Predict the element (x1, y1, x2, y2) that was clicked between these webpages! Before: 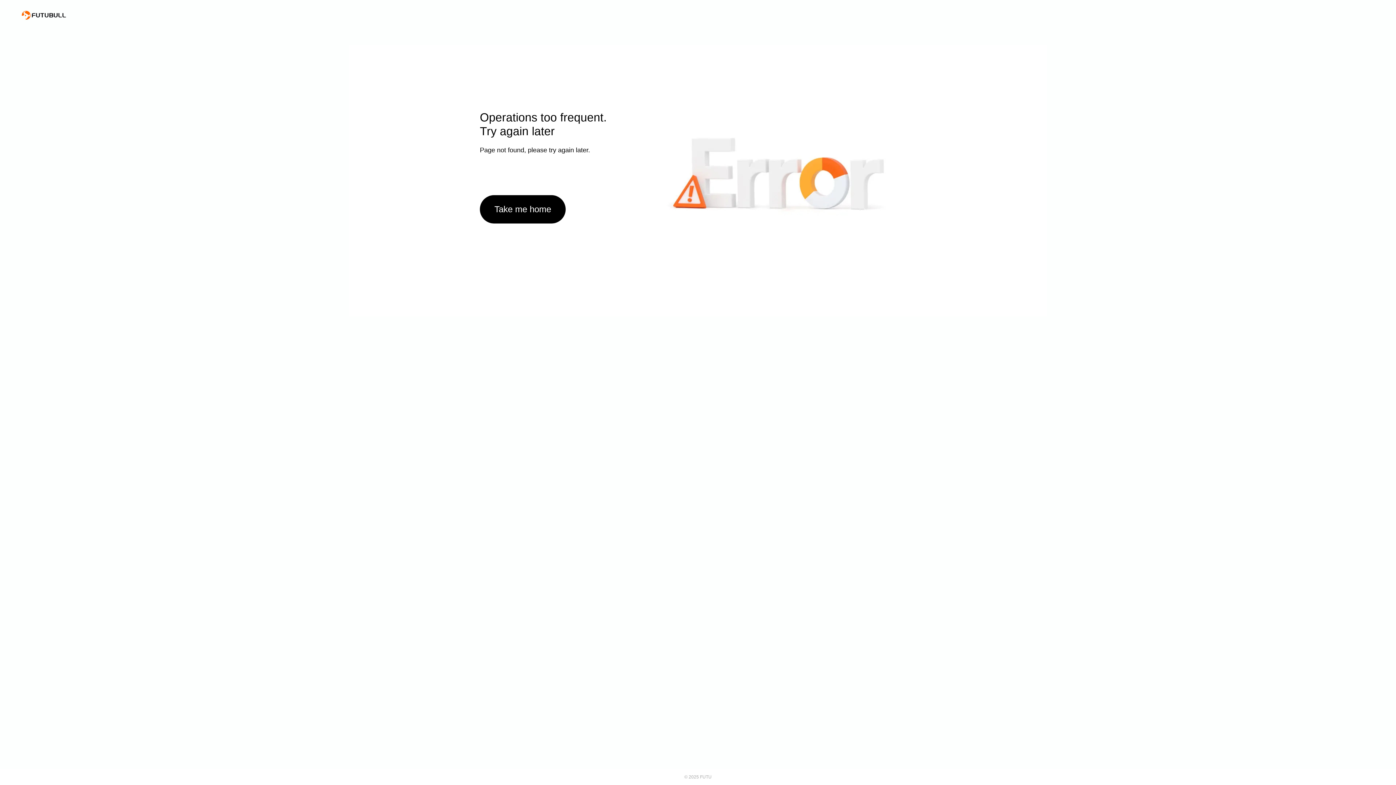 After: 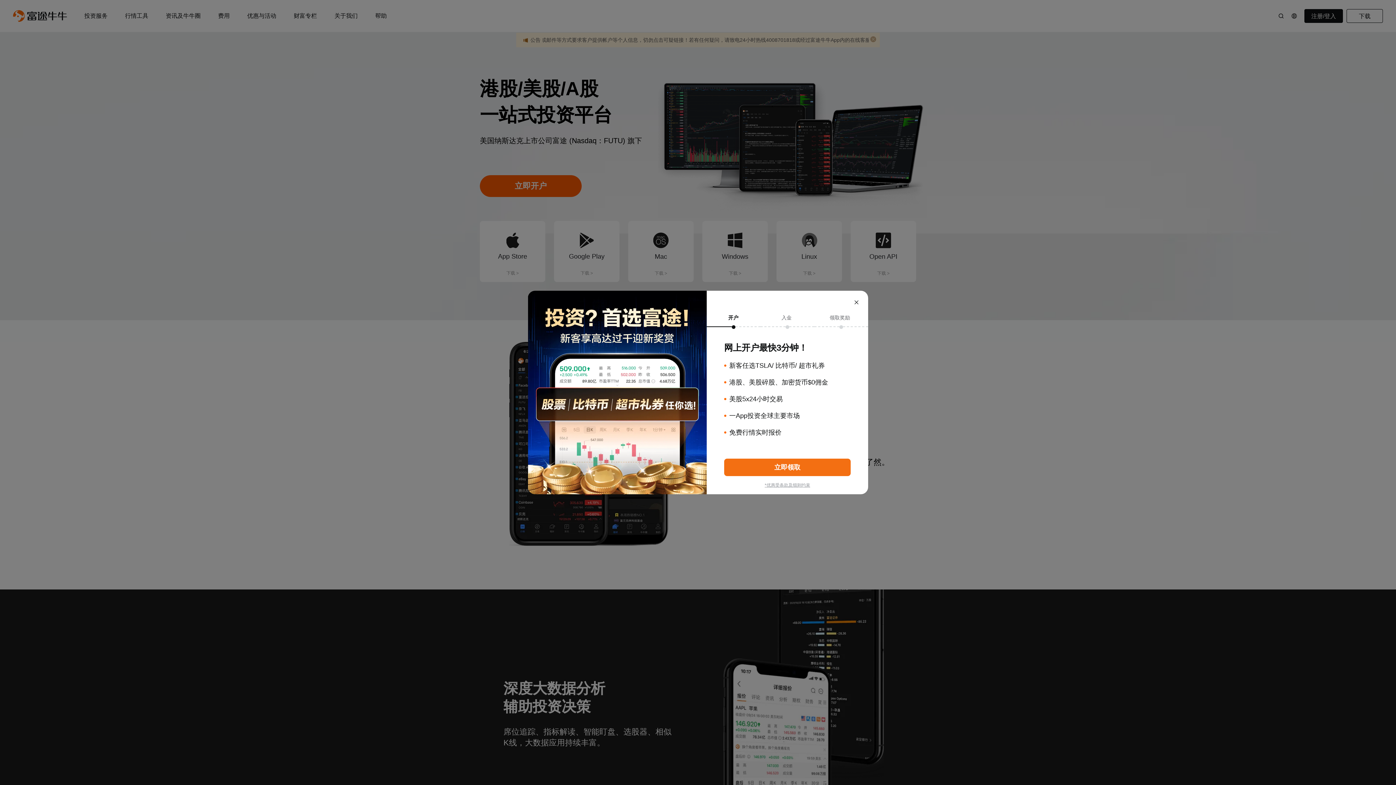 Action: label: Take me home bbox: (480, 195, 565, 223)